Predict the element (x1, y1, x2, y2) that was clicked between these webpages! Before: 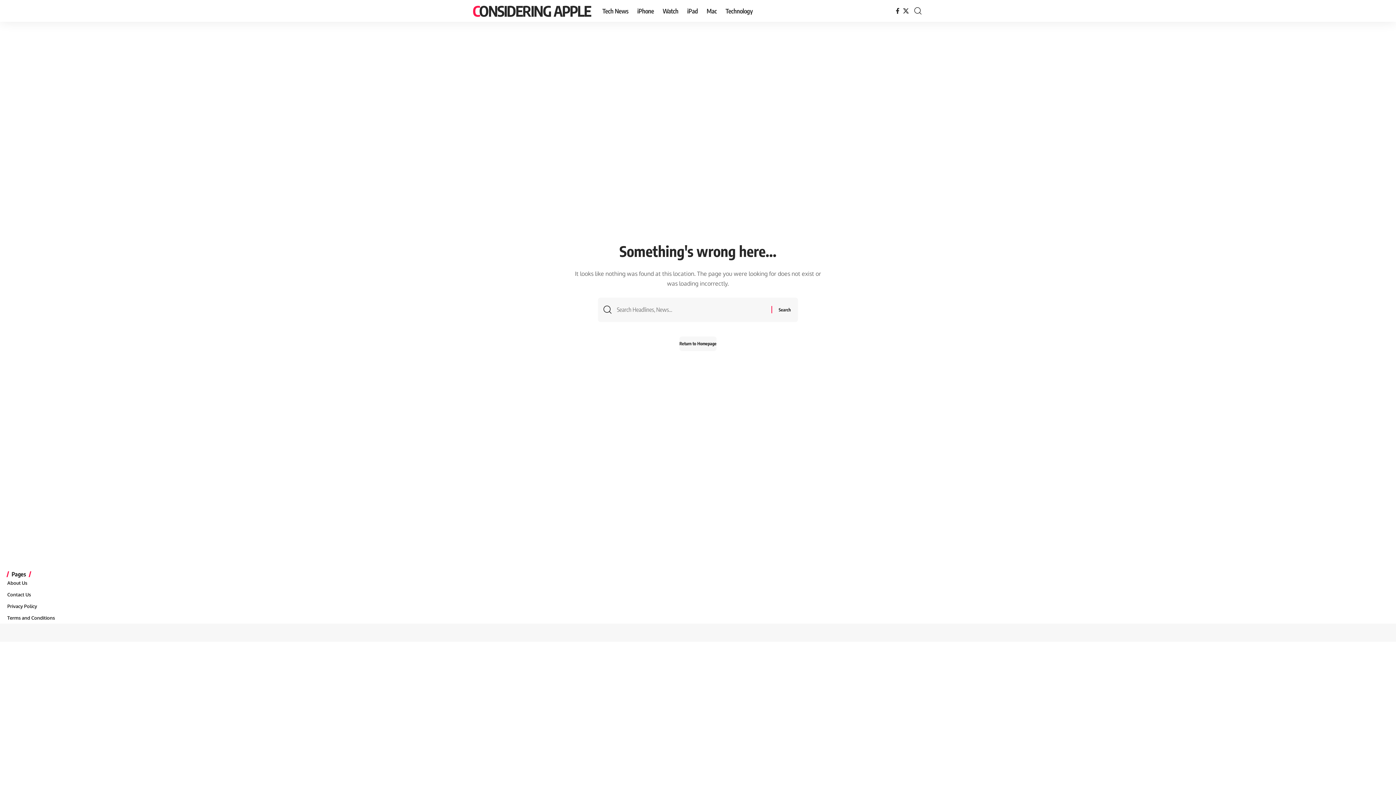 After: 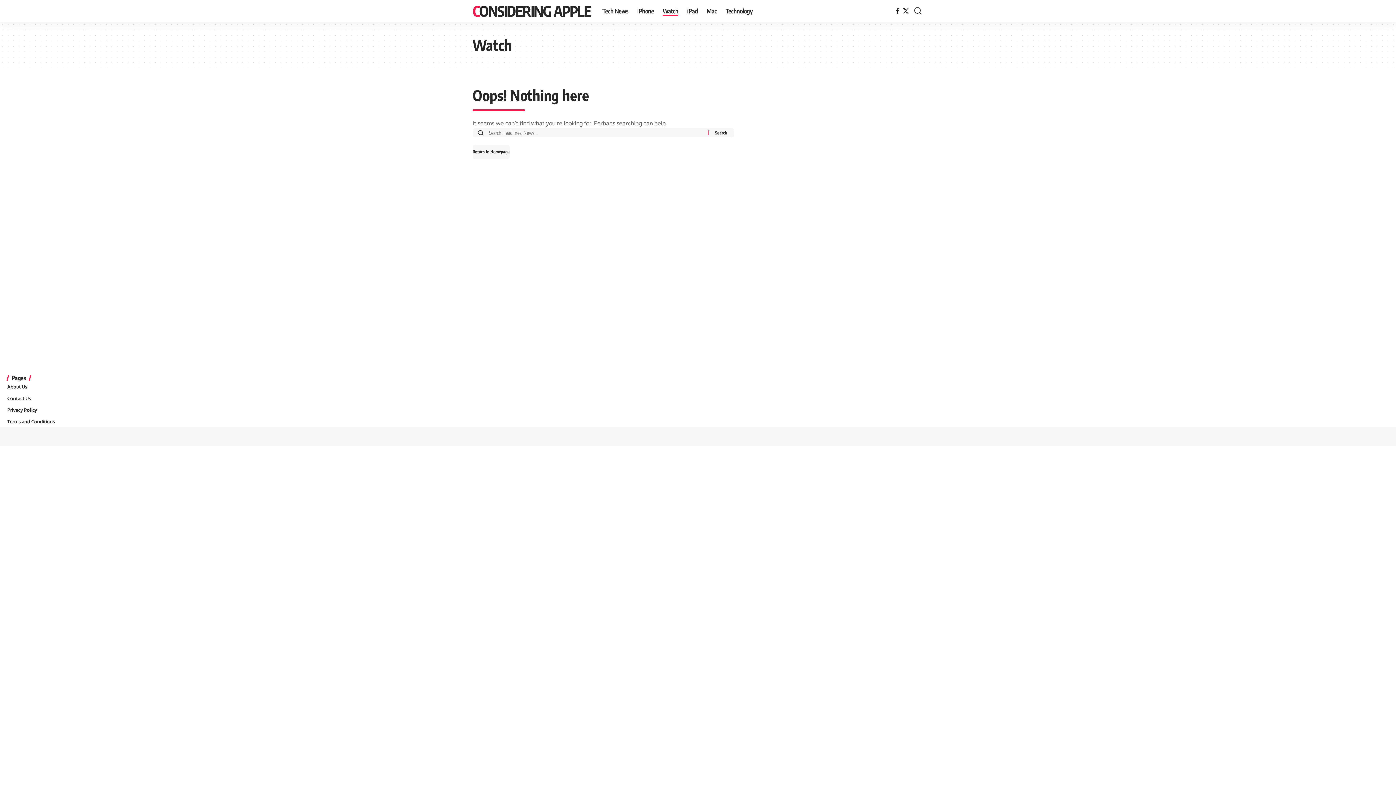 Action: bbox: (658, 0, 682, 21) label: Watch